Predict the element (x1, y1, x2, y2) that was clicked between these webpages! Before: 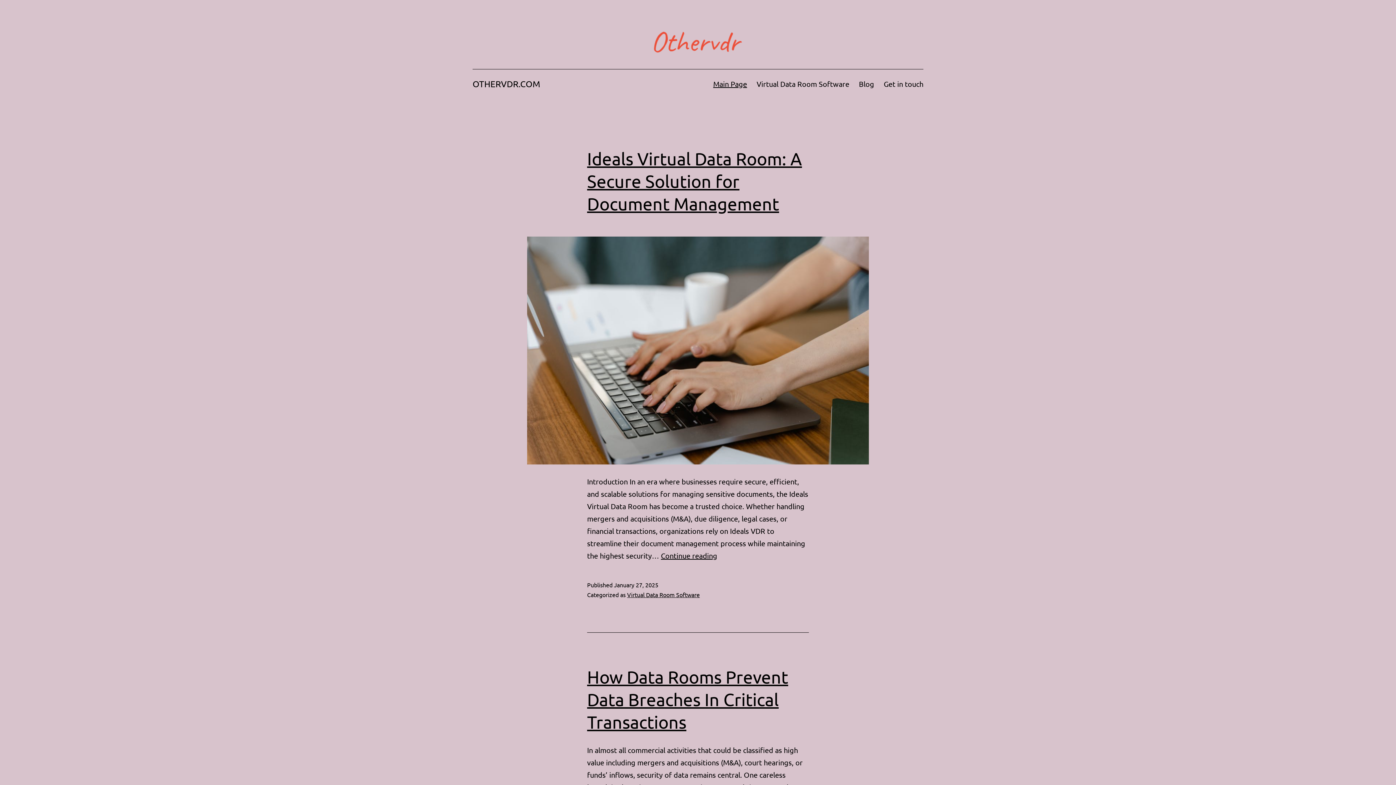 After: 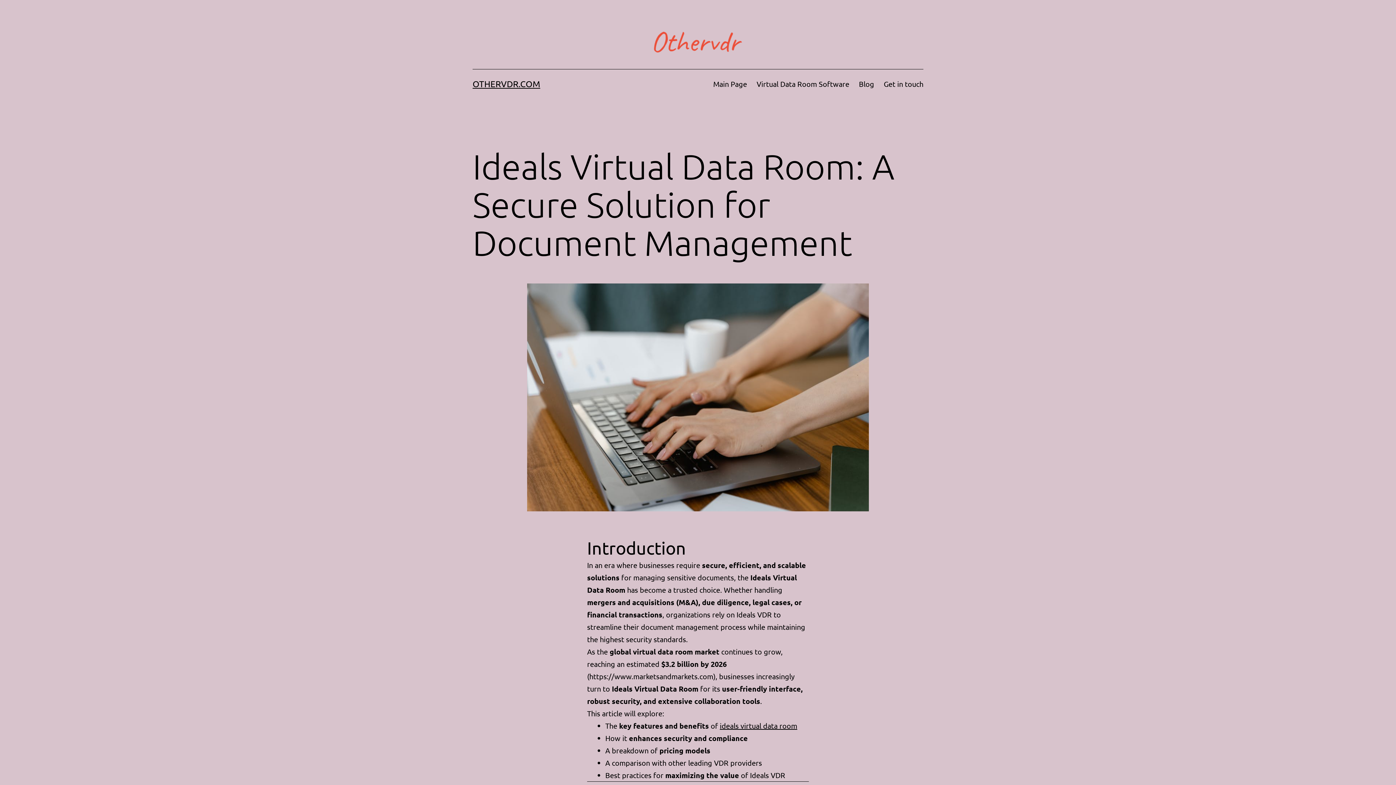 Action: bbox: (472, 236, 923, 464)